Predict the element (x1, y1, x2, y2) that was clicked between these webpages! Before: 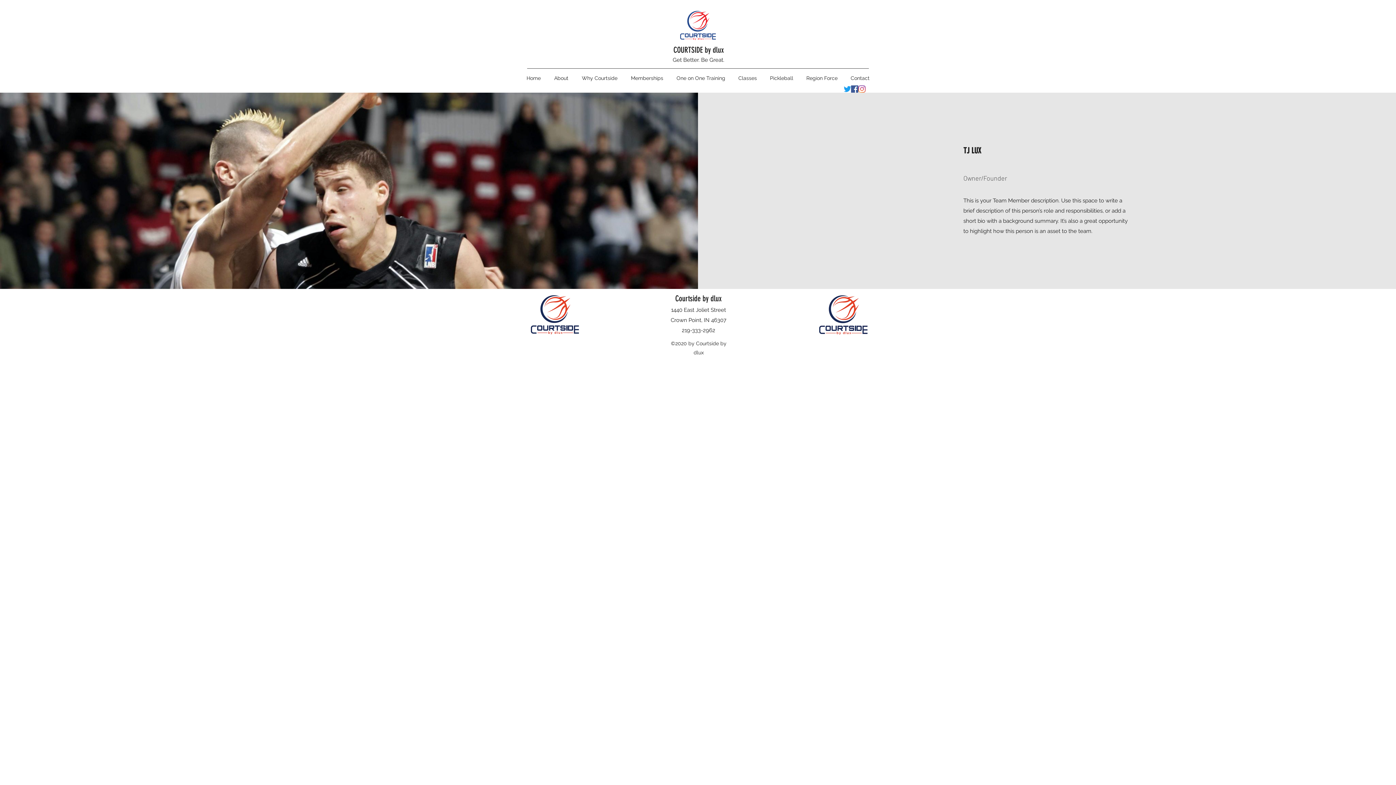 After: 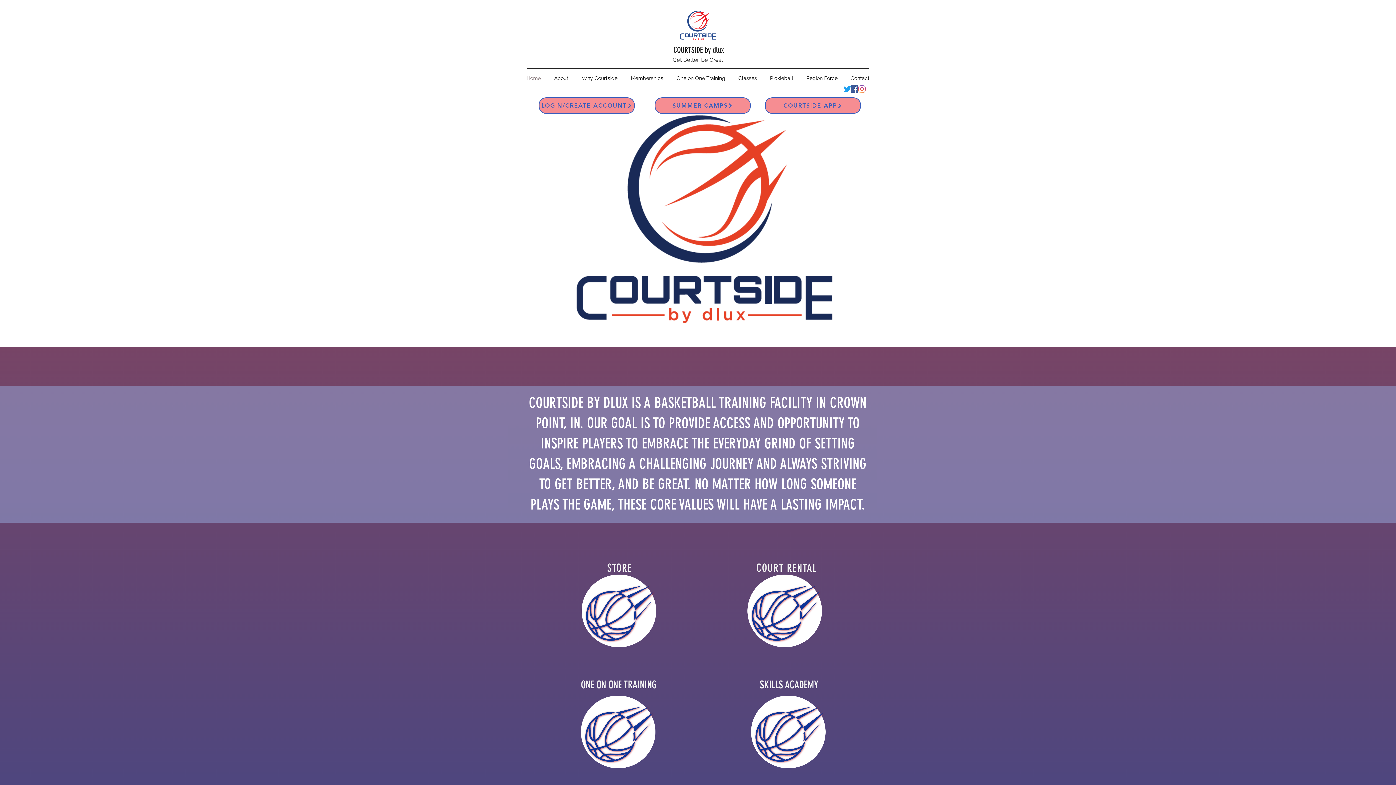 Action: label: COURTSIDE by dlux bbox: (673, 45, 724, 54)